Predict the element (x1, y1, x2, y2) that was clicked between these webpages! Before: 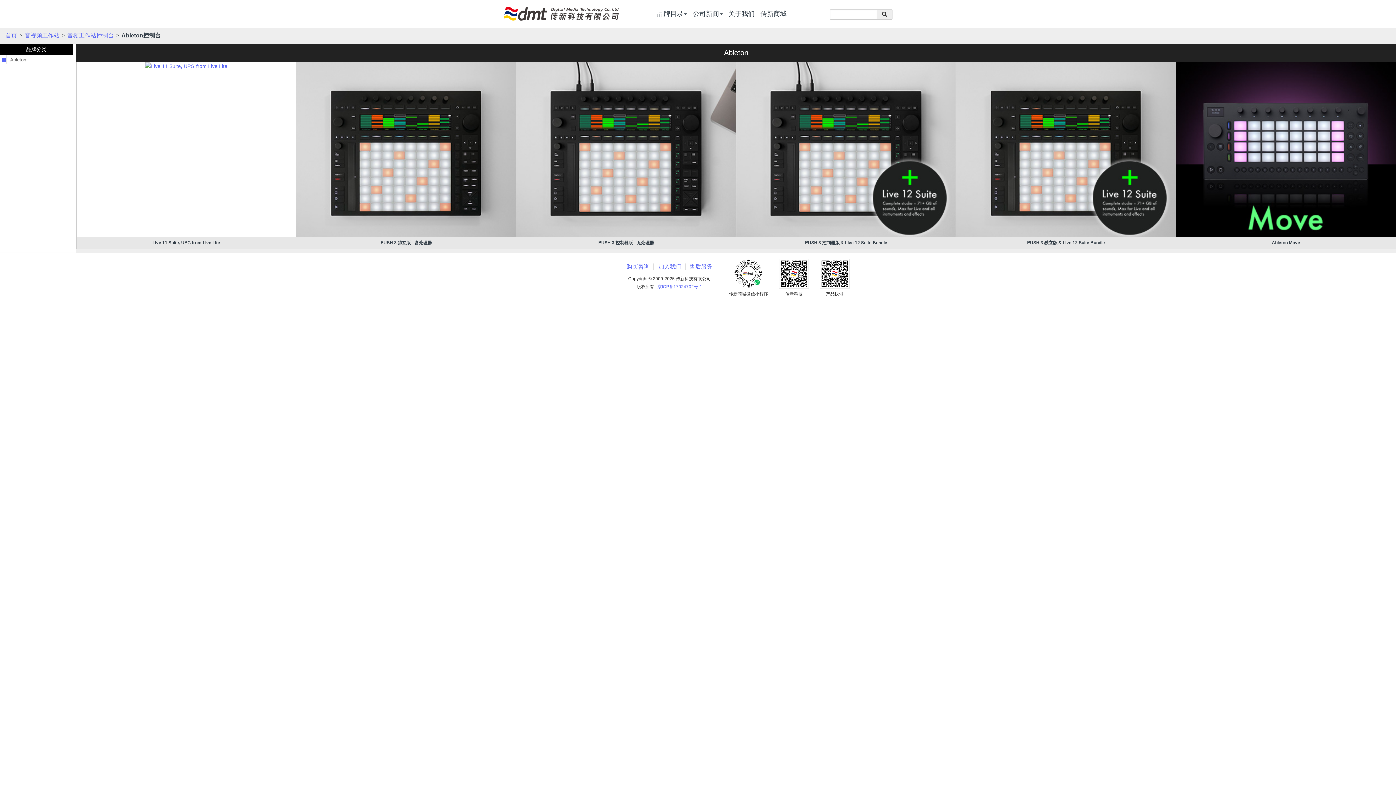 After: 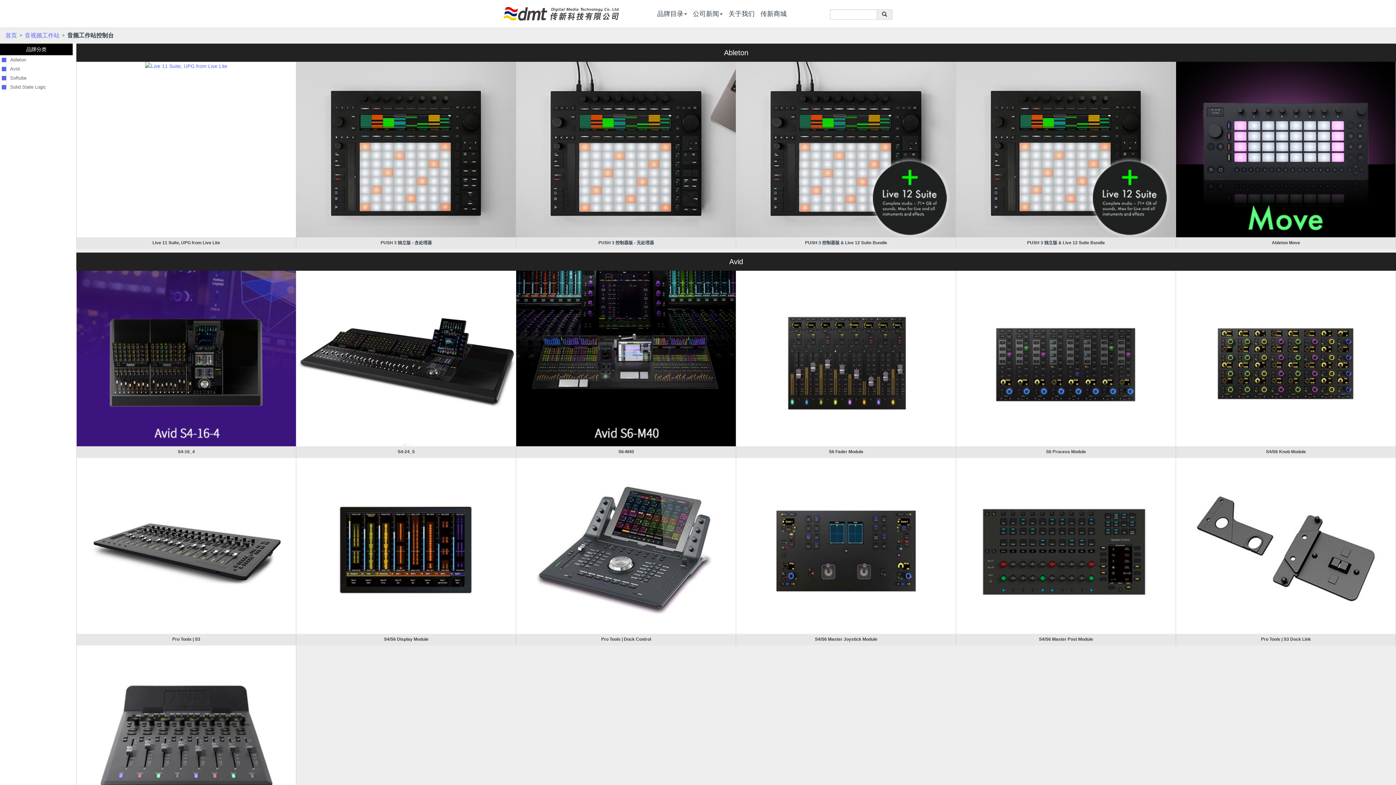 Action: bbox: (67, 32, 113, 38) label: 音频工作站控制台